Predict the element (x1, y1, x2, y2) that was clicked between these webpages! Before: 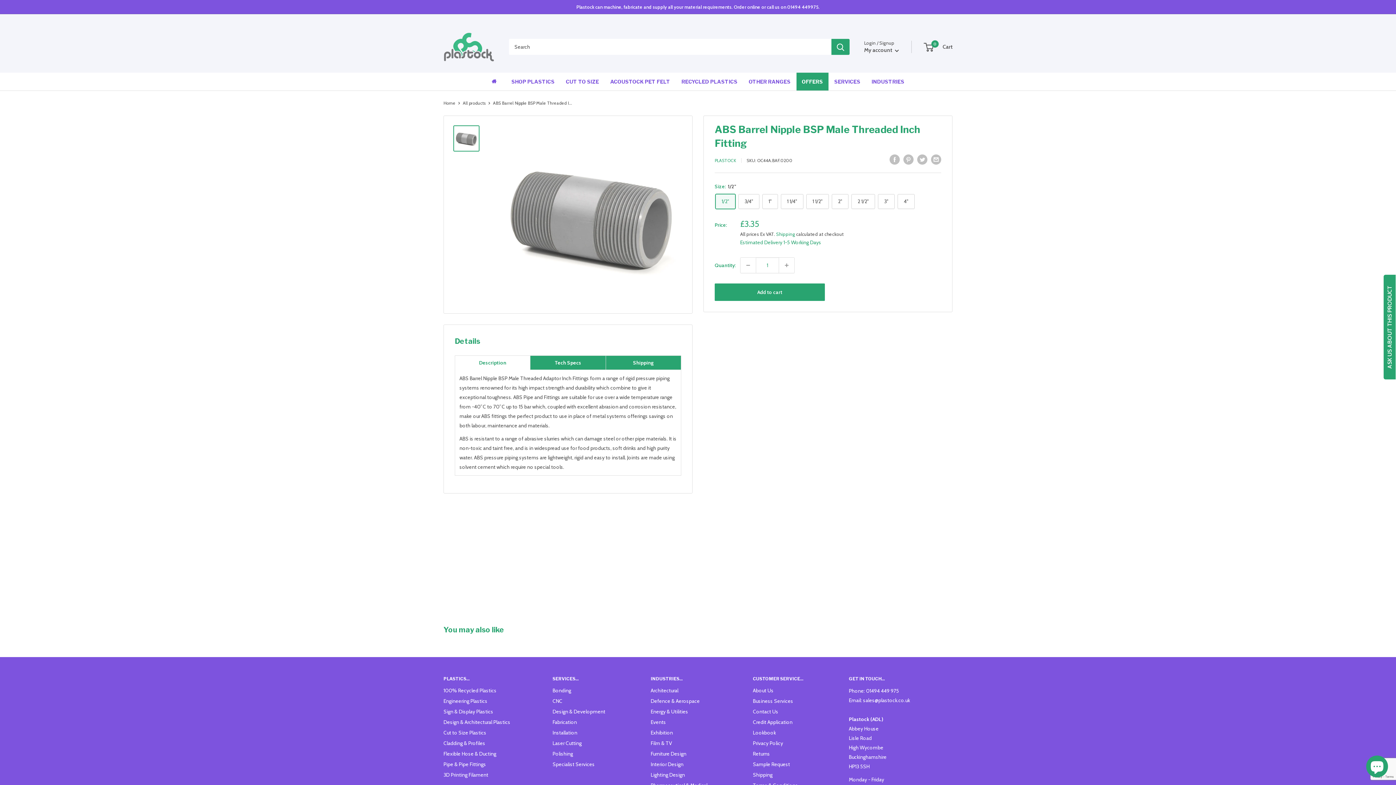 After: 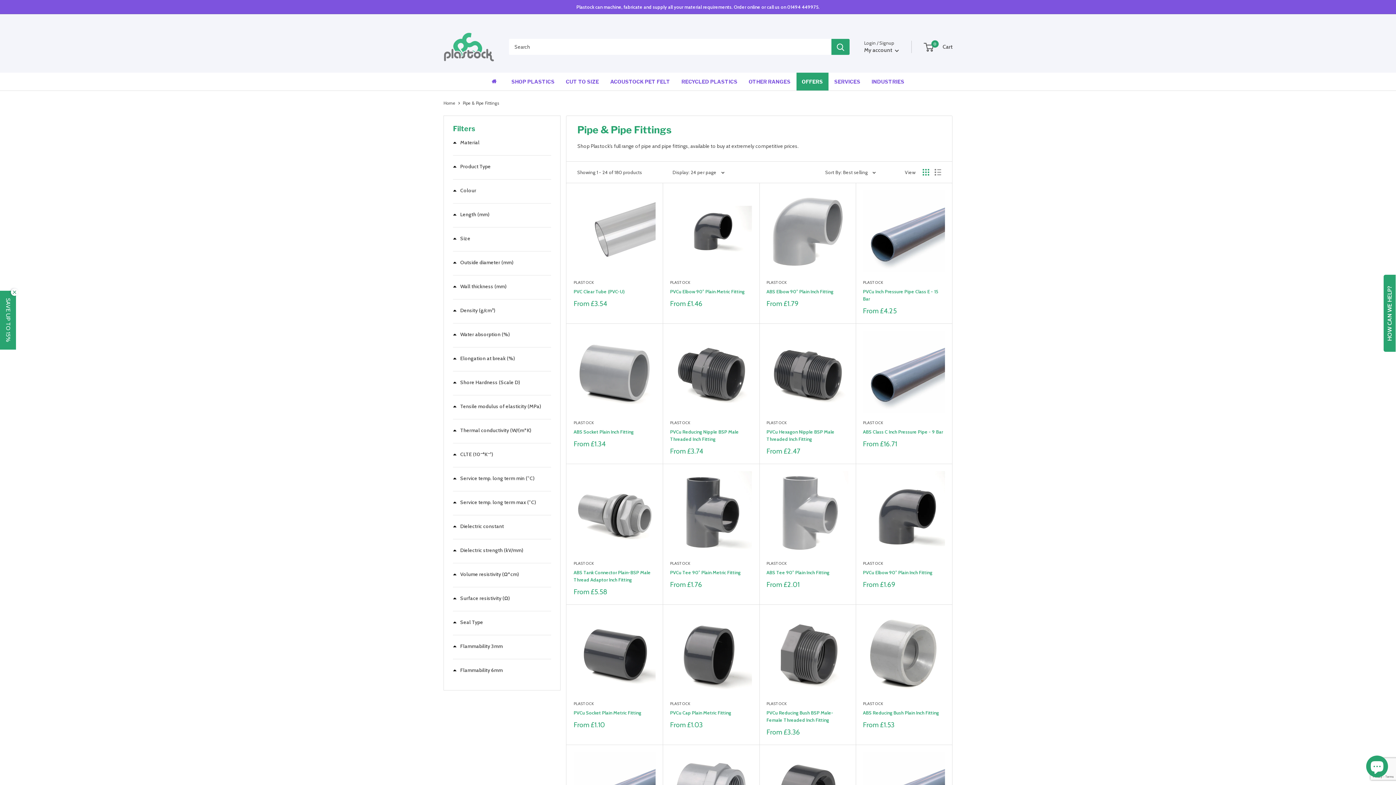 Action: label: Pipe & Pipe Fittings bbox: (443, 759, 527, 770)